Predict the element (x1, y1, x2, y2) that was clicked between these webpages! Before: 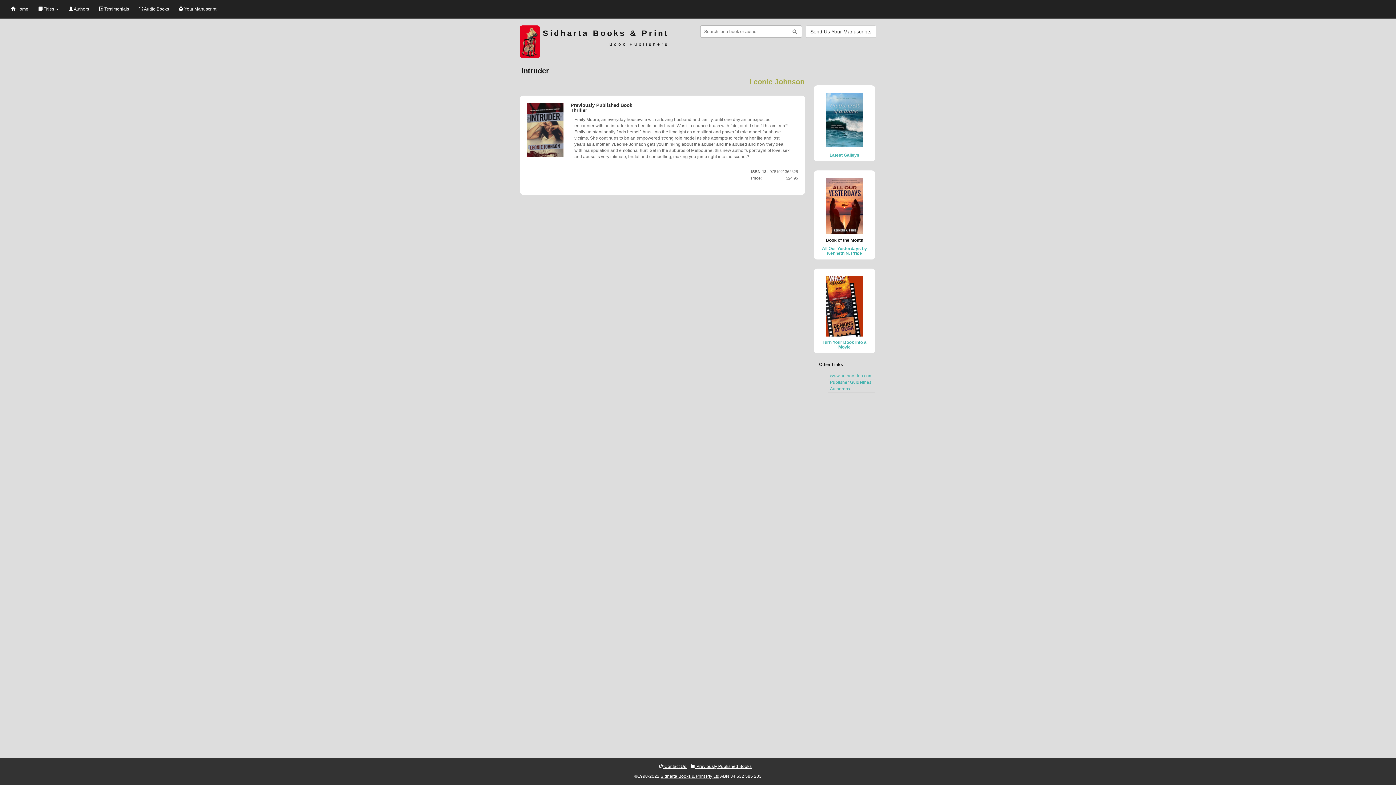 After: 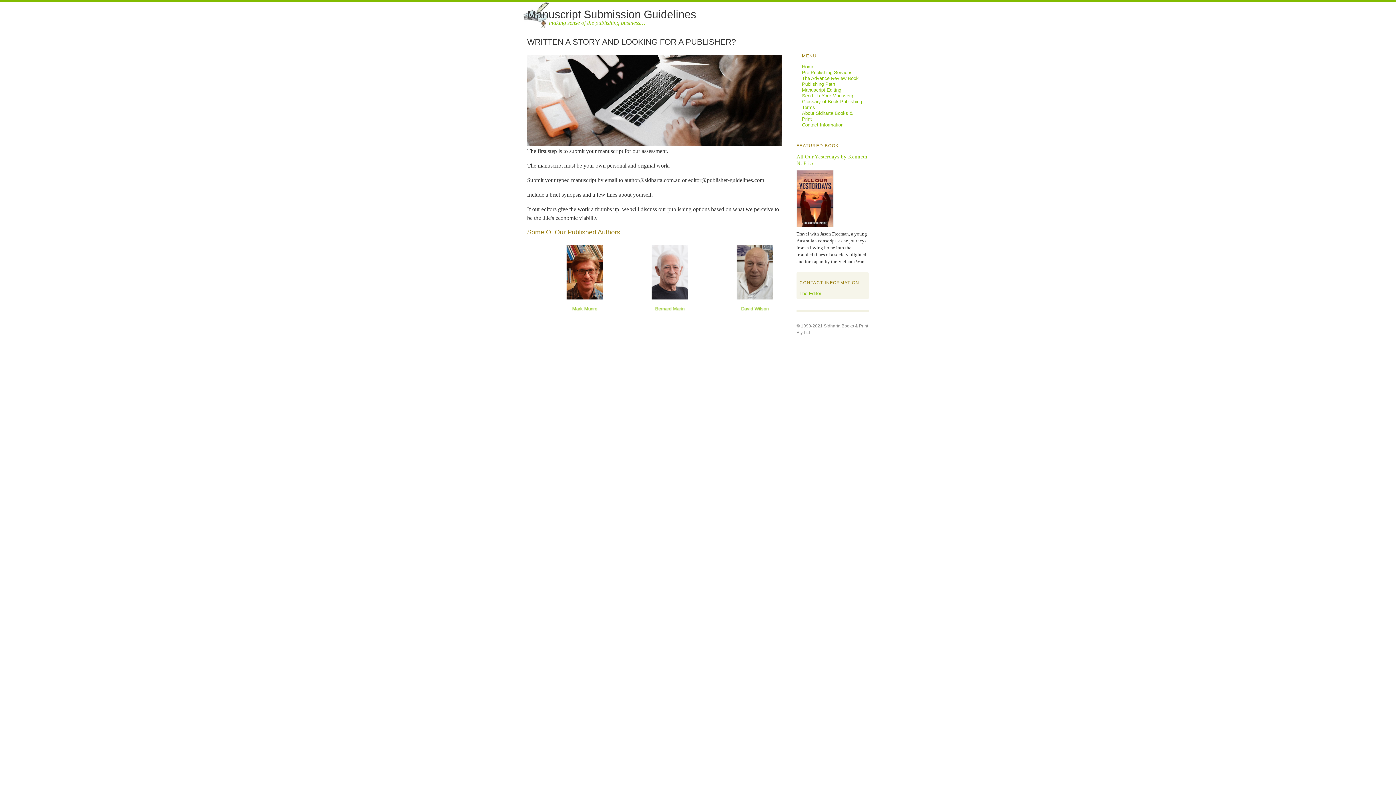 Action: label: Publisher Guidelines bbox: (830, 380, 871, 385)